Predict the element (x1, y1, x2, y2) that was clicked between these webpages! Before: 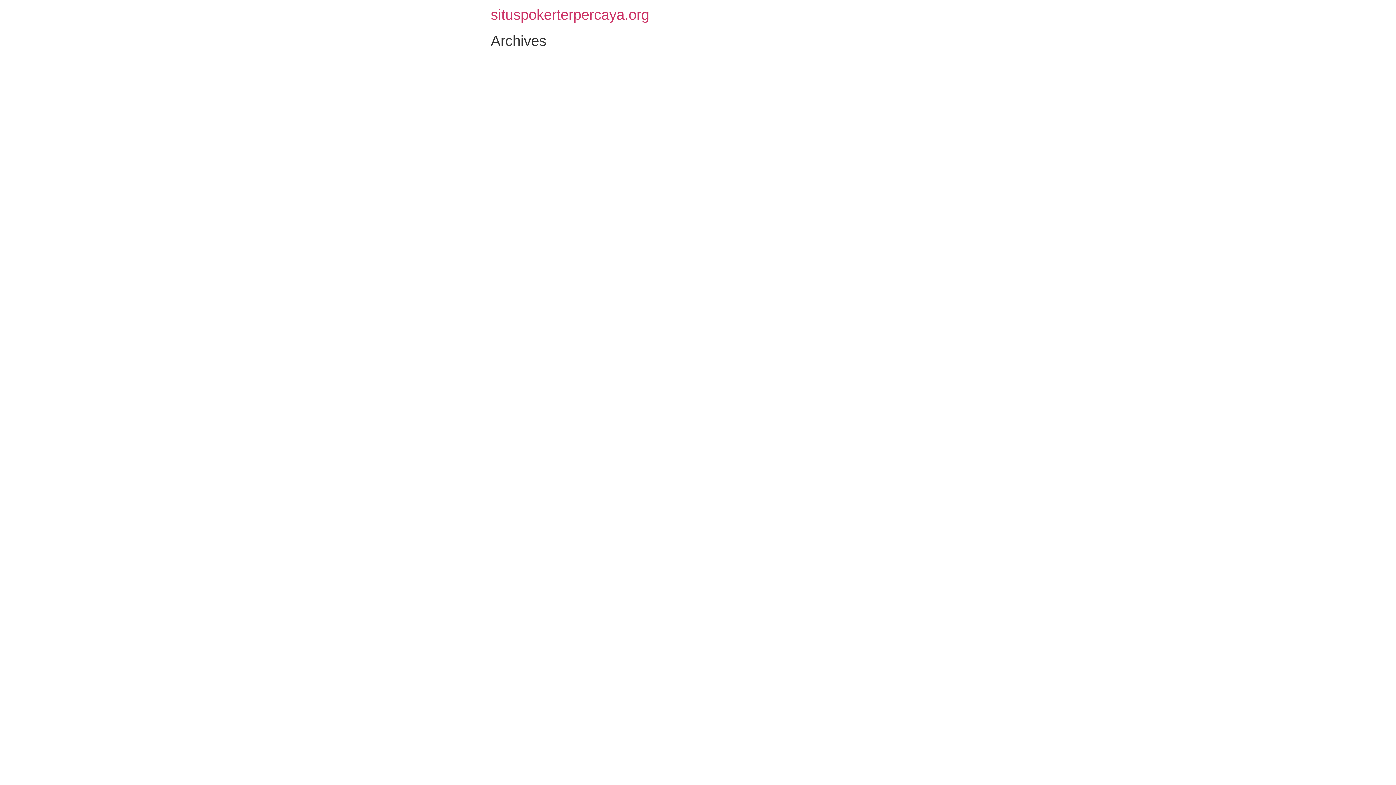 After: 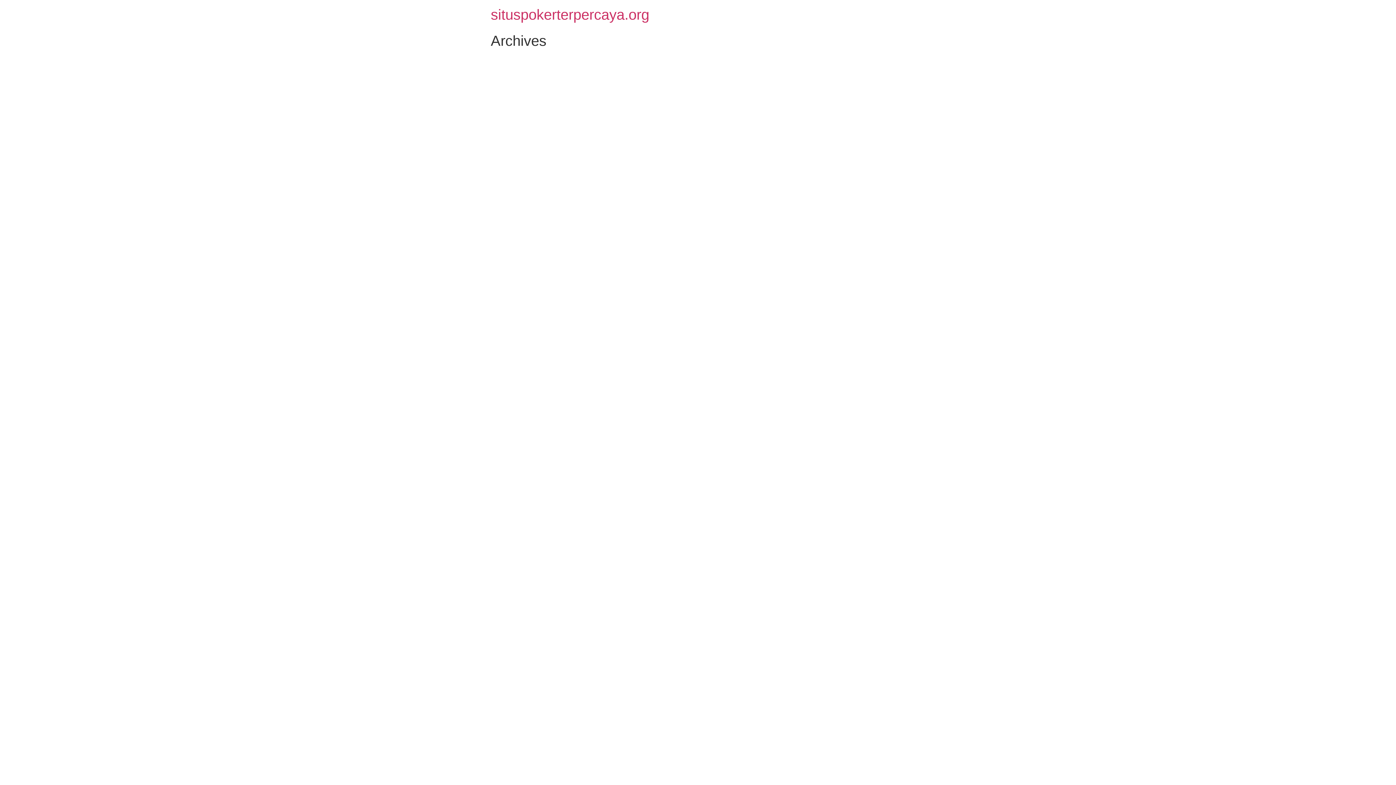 Action: bbox: (490, 6, 649, 22) label: situspokerterpercaya.org